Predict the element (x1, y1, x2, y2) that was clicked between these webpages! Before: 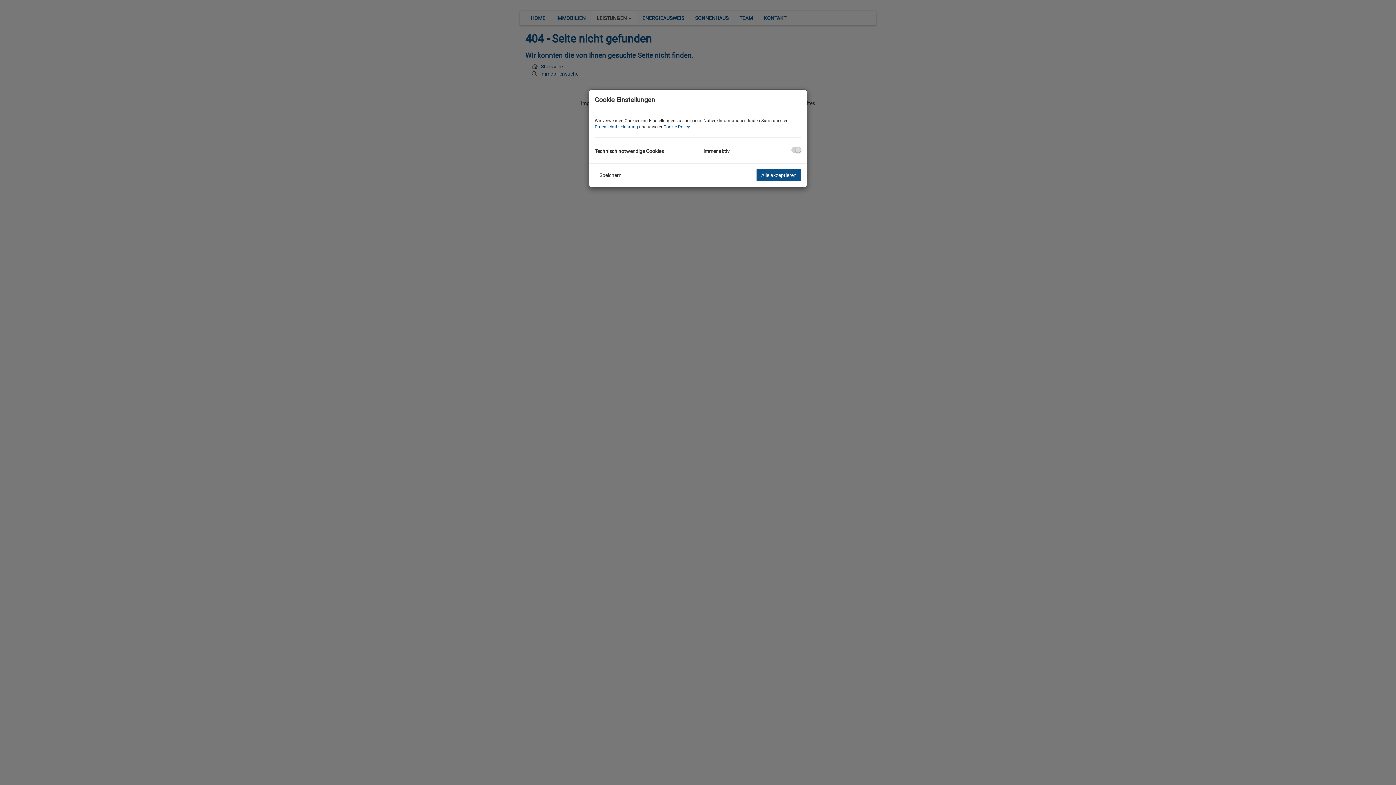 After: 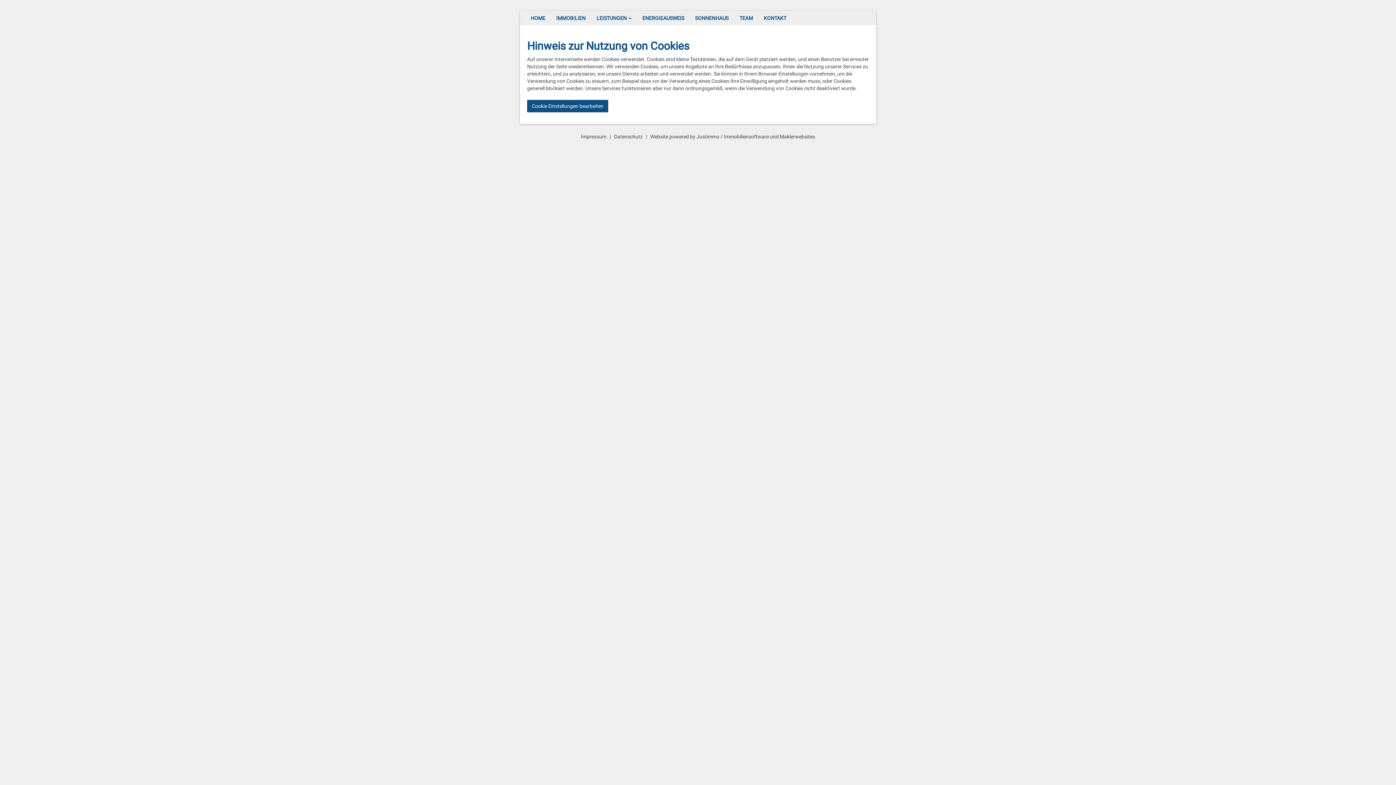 Action: label: Cookie Policy bbox: (663, 124, 689, 129)